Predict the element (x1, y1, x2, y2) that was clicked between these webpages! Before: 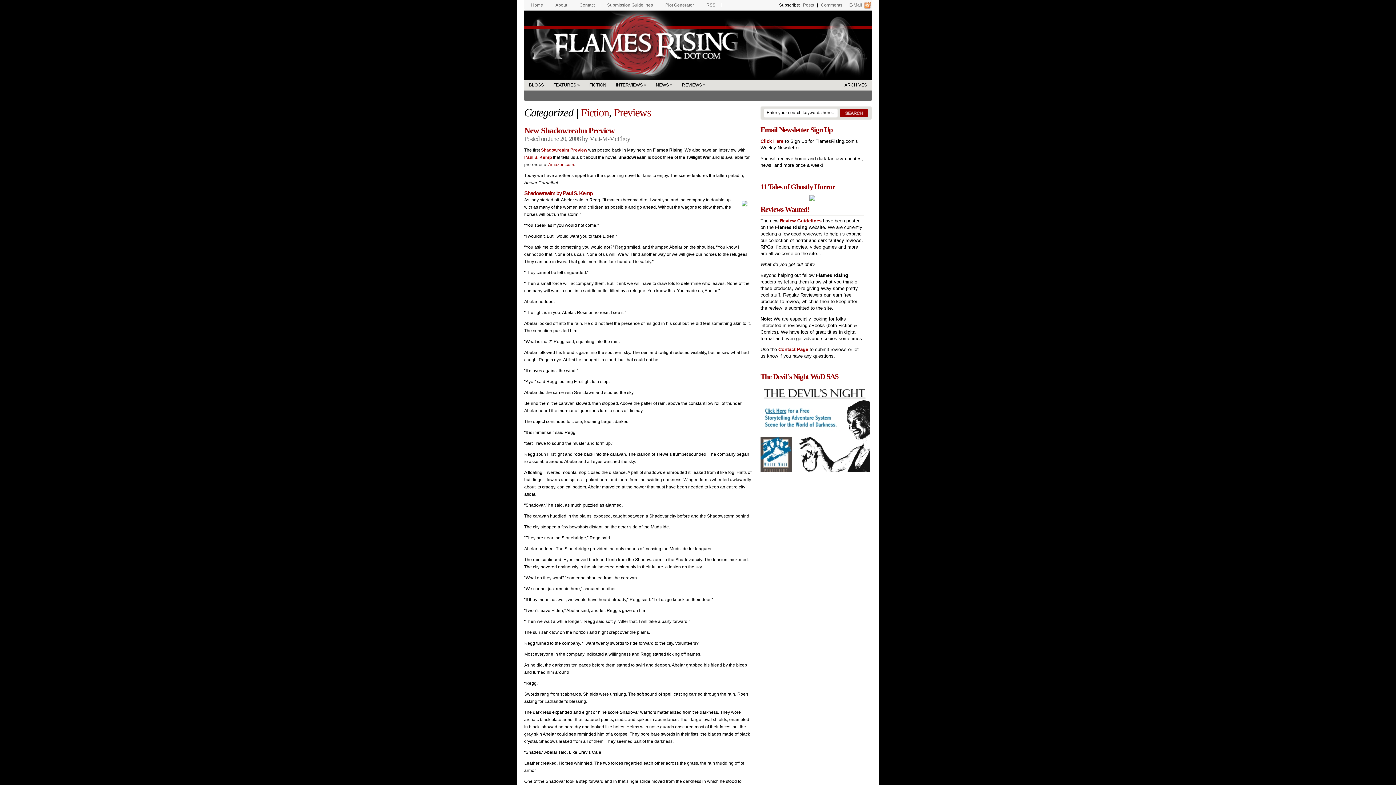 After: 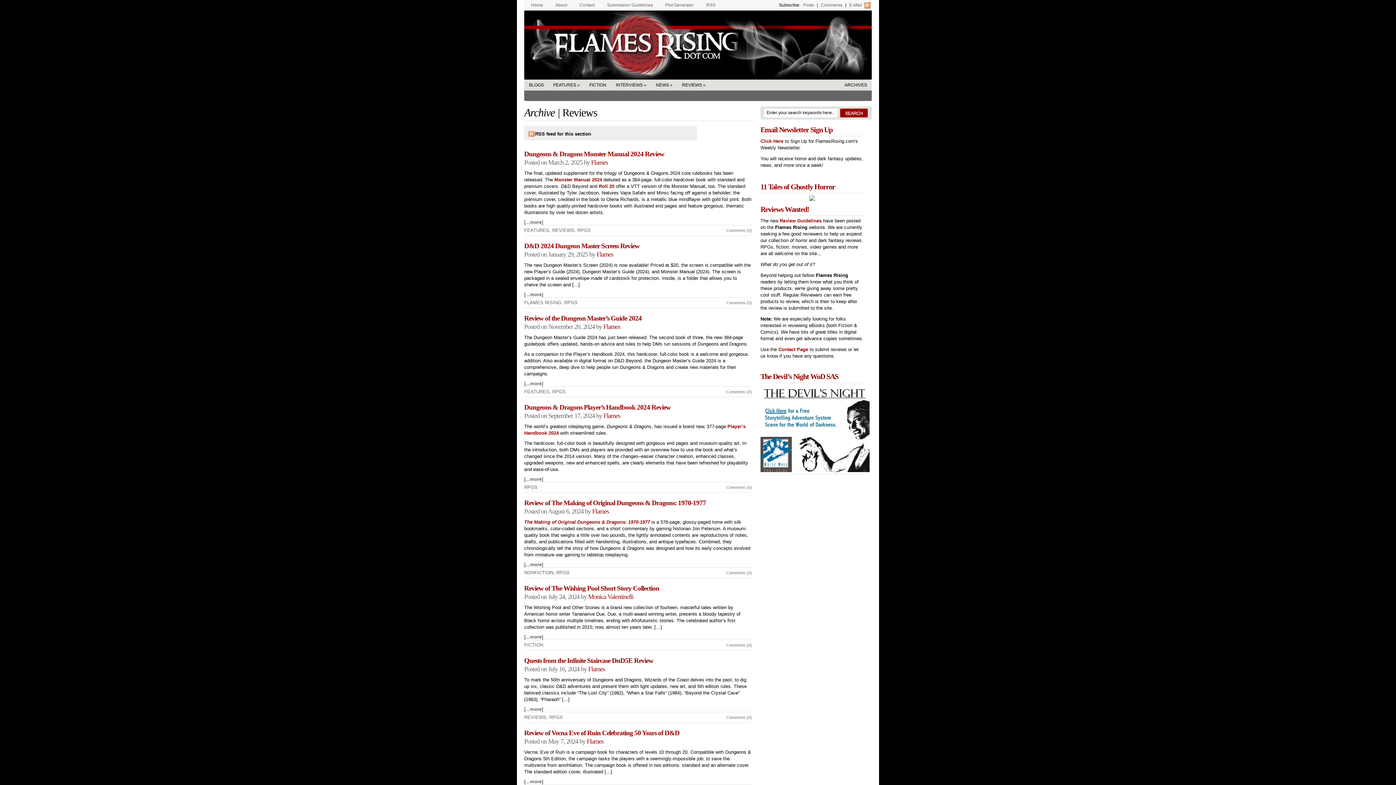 Action: bbox: (677, 79, 710, 90) label: REVIEWS »